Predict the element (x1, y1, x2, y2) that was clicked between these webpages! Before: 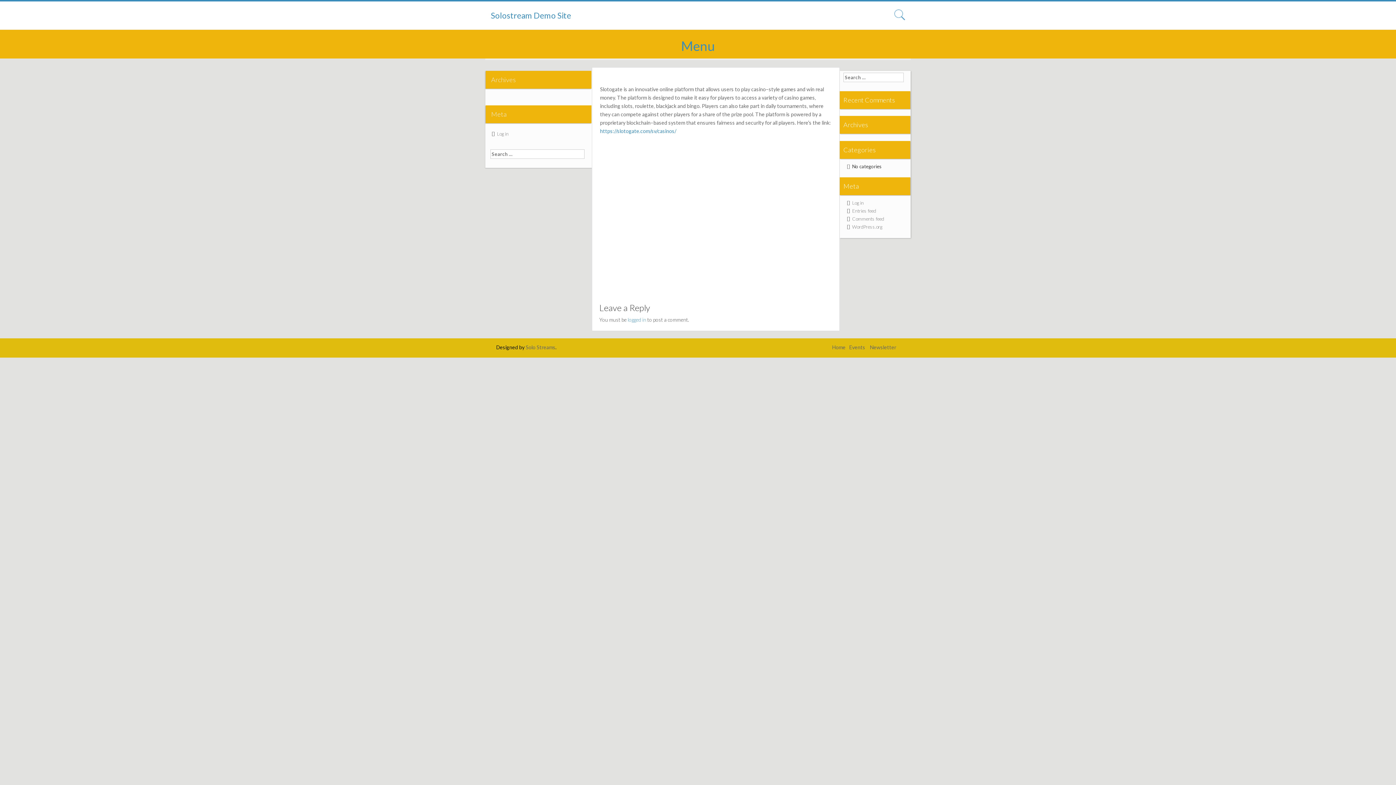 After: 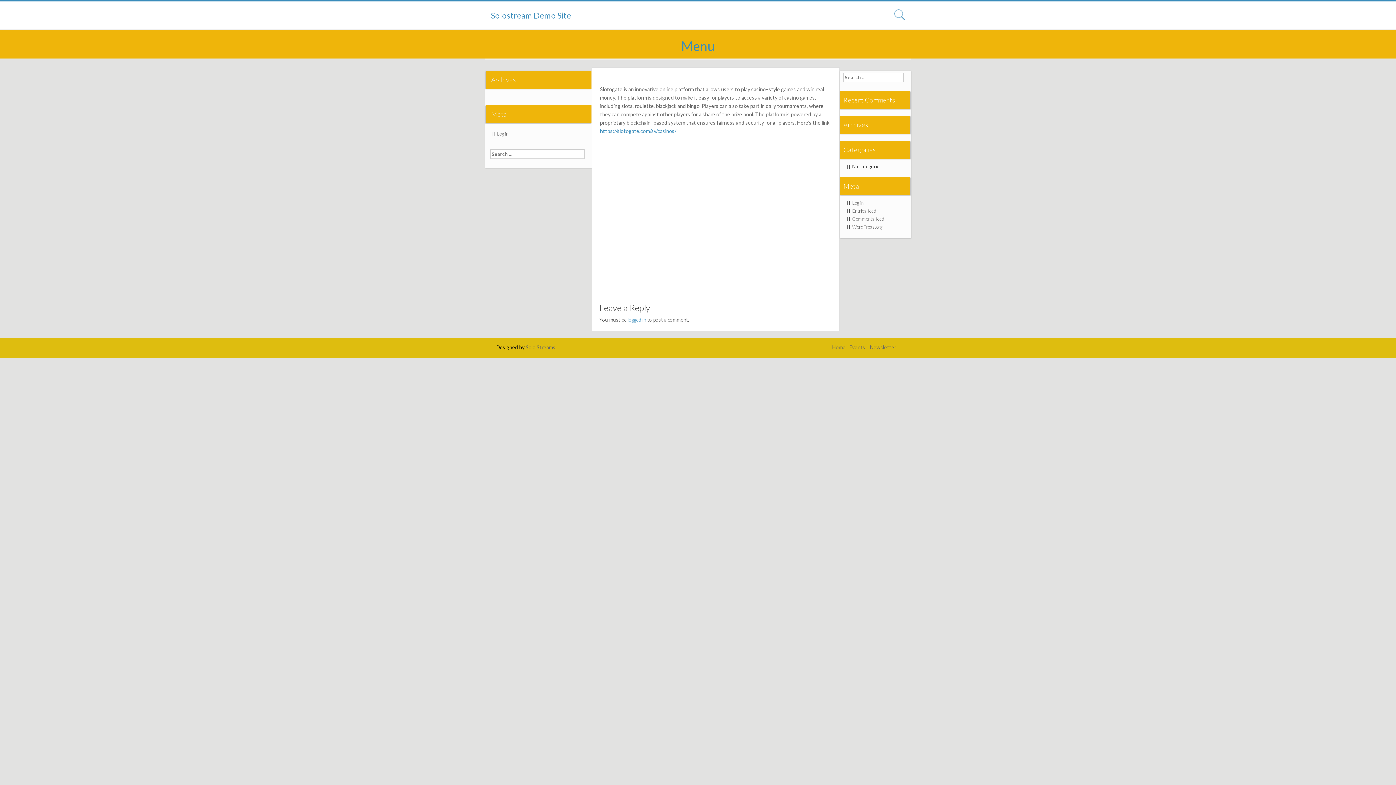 Action: bbox: (852, 208, 876, 213) label: Entries feed